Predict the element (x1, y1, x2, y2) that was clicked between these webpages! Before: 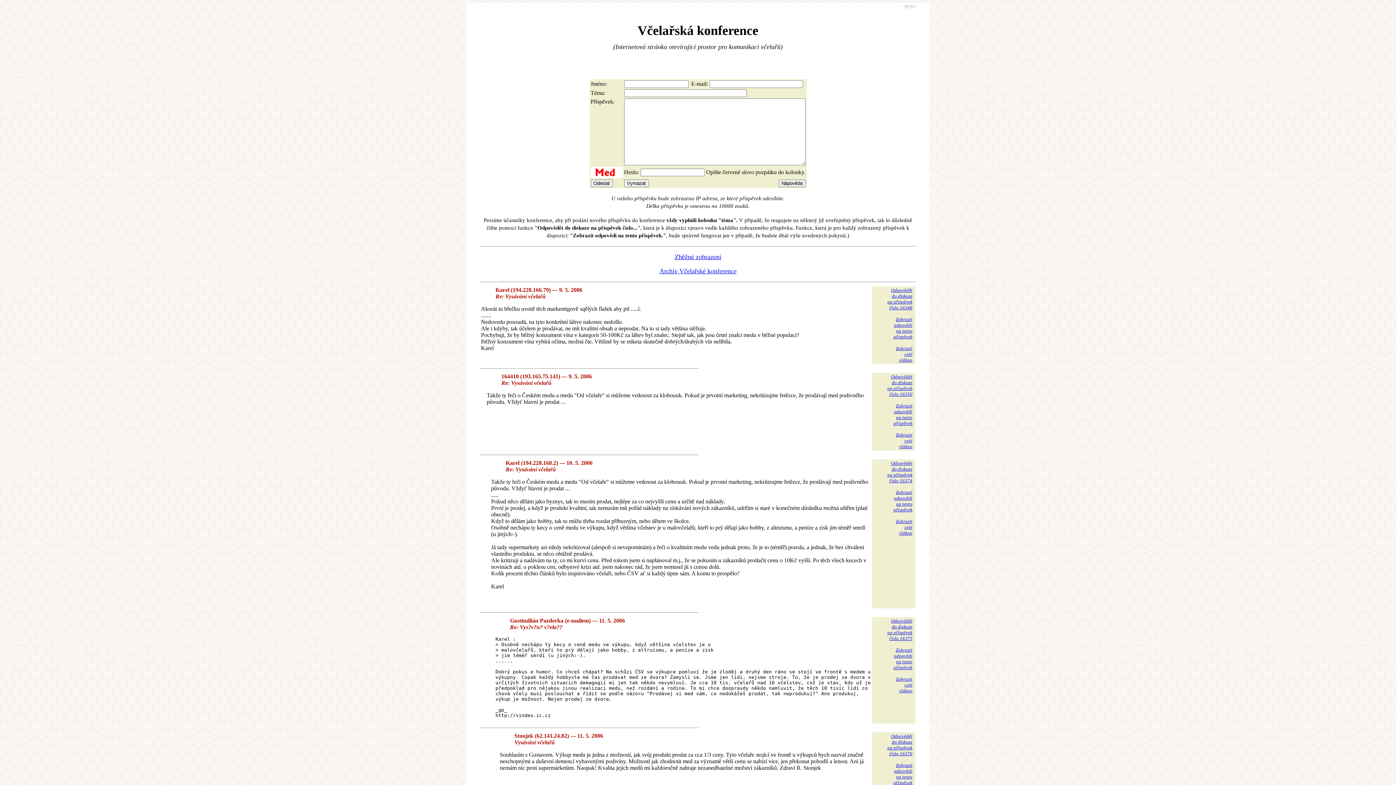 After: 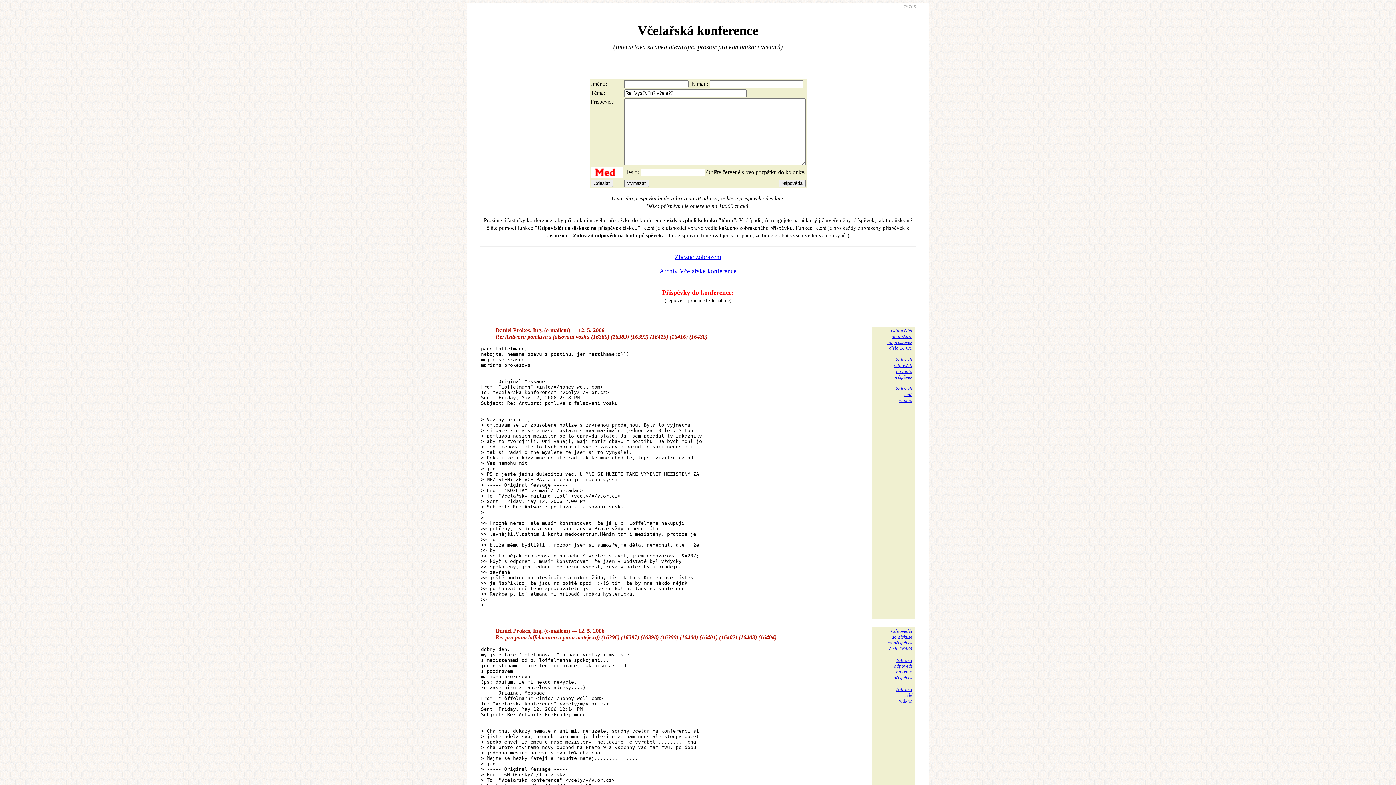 Action: label: Odpovědět
do diskuze
na příspěvek
číslo 16375 bbox: (887, 618, 912, 641)